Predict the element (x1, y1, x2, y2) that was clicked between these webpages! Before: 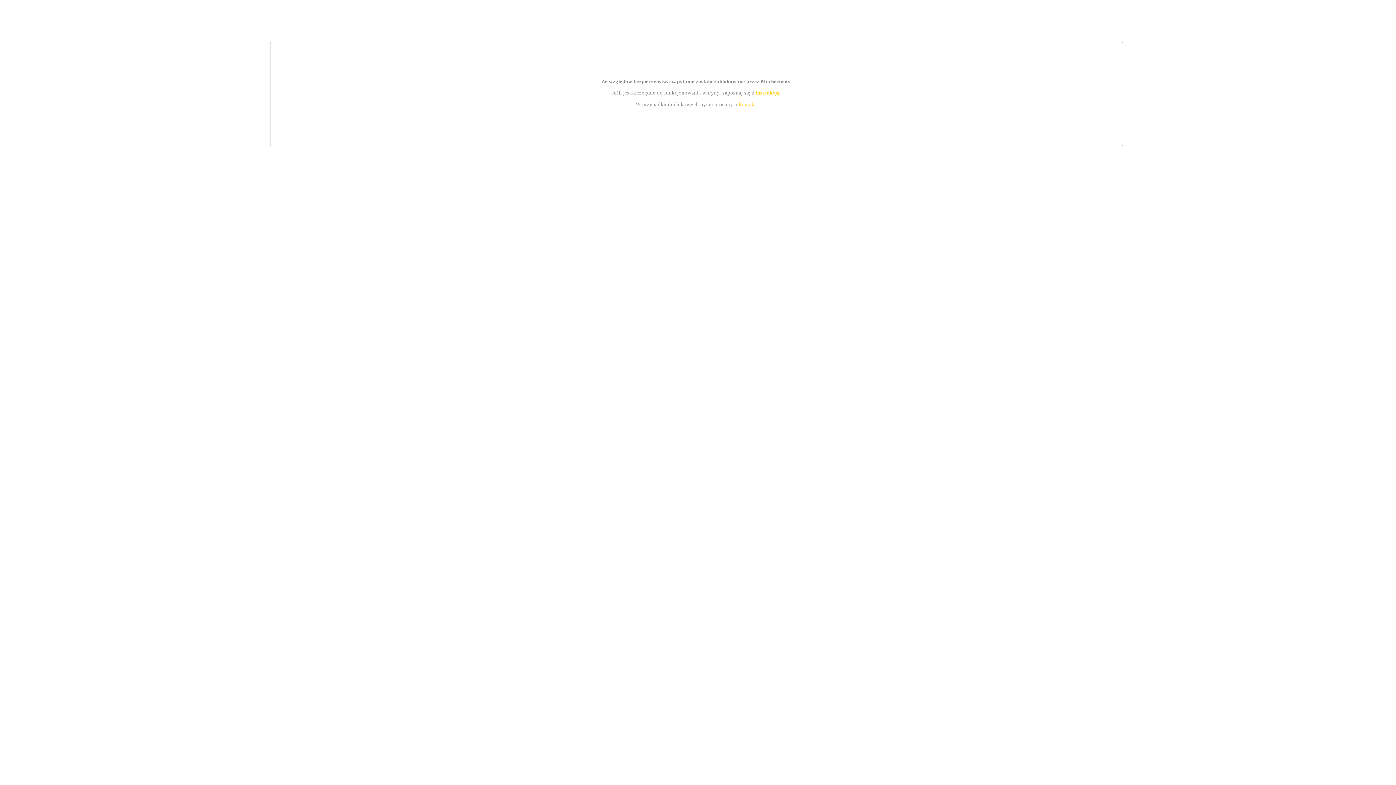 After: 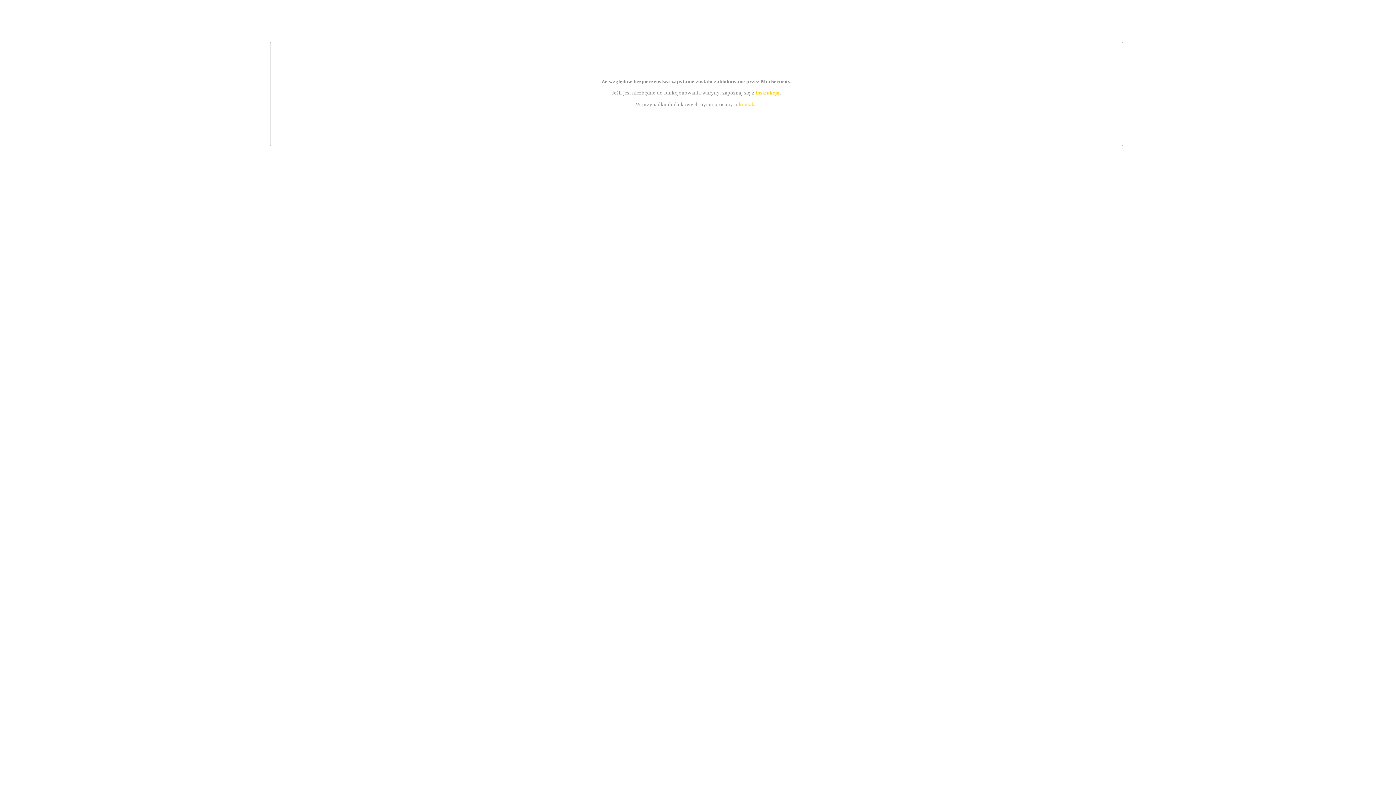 Action: bbox: (739, 101, 756, 107) label: kontakt